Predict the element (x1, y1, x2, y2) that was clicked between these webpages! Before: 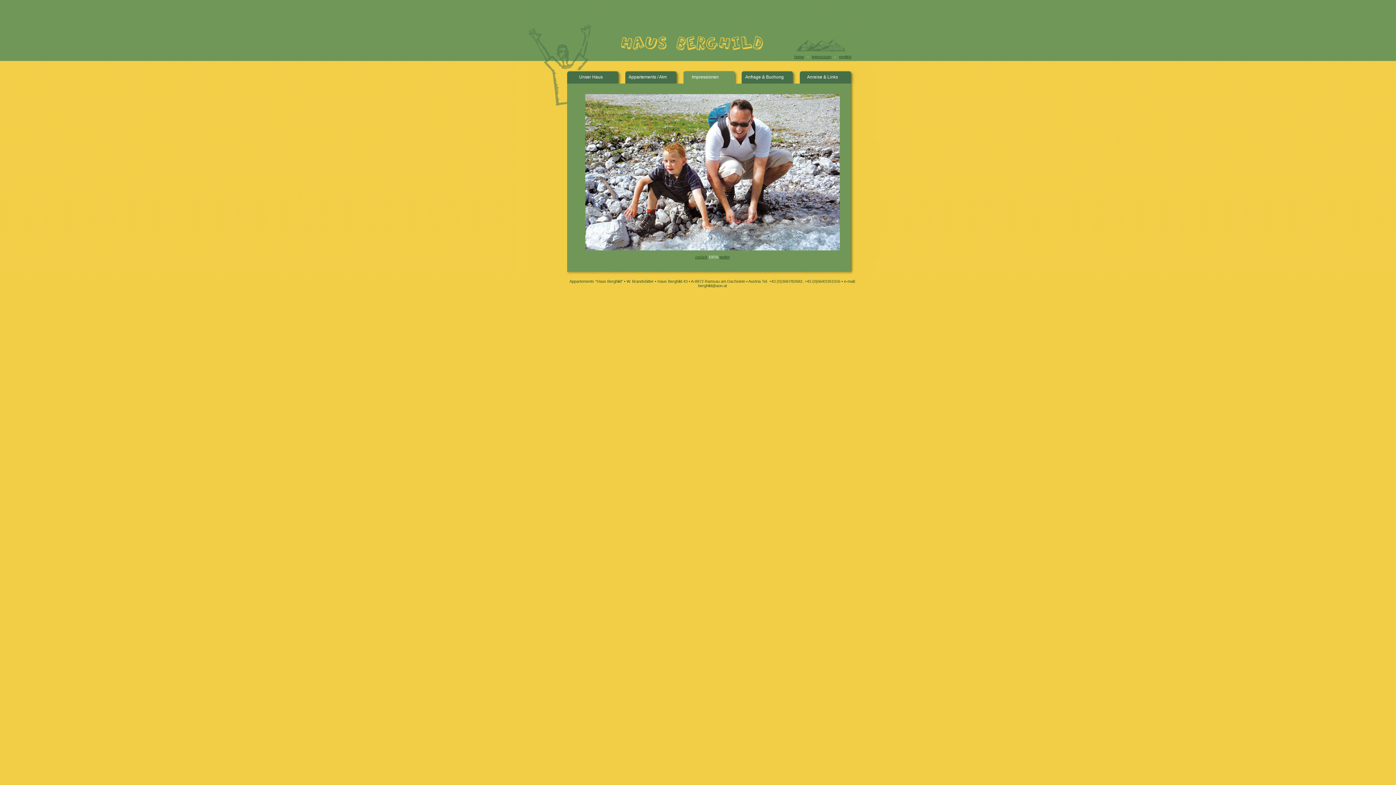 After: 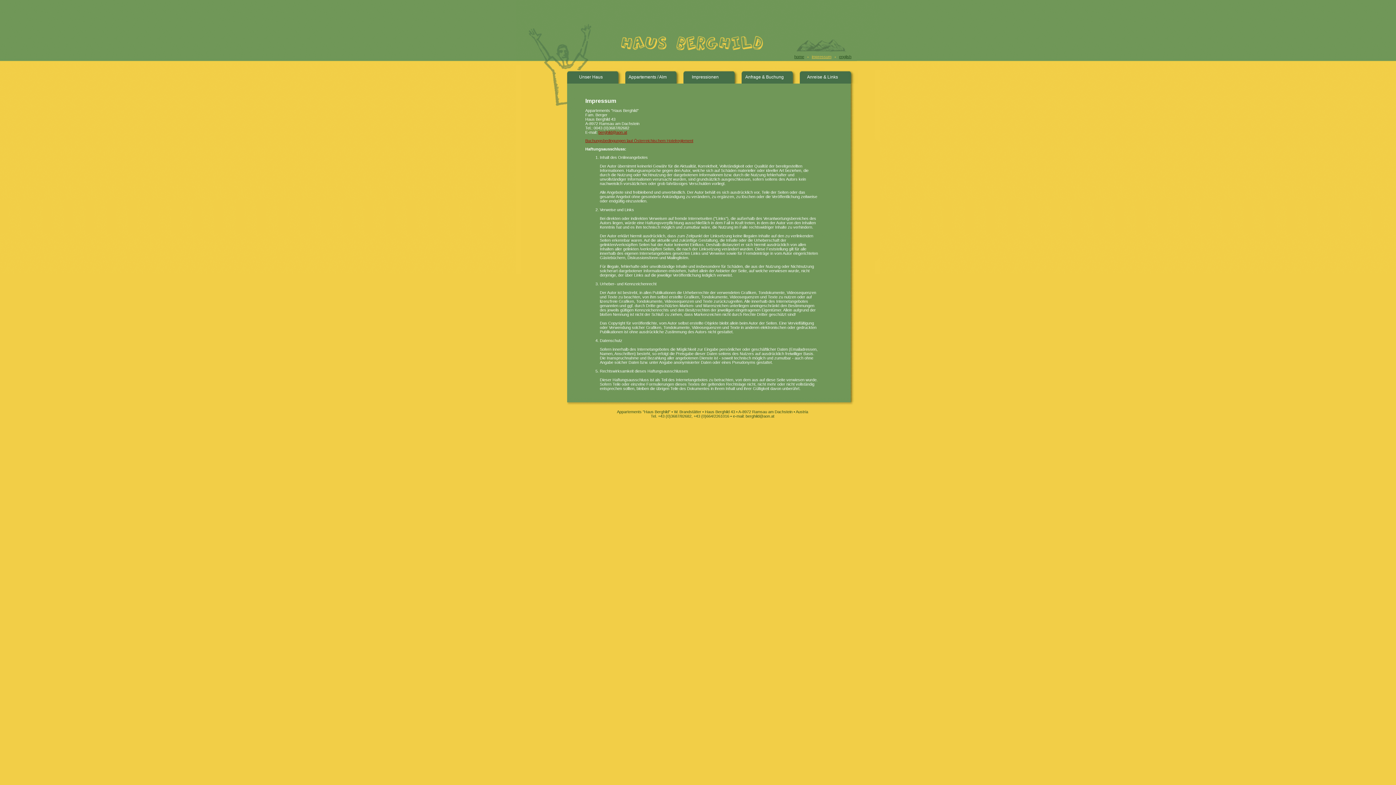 Action: label: impressum bbox: (812, 54, 831, 58)